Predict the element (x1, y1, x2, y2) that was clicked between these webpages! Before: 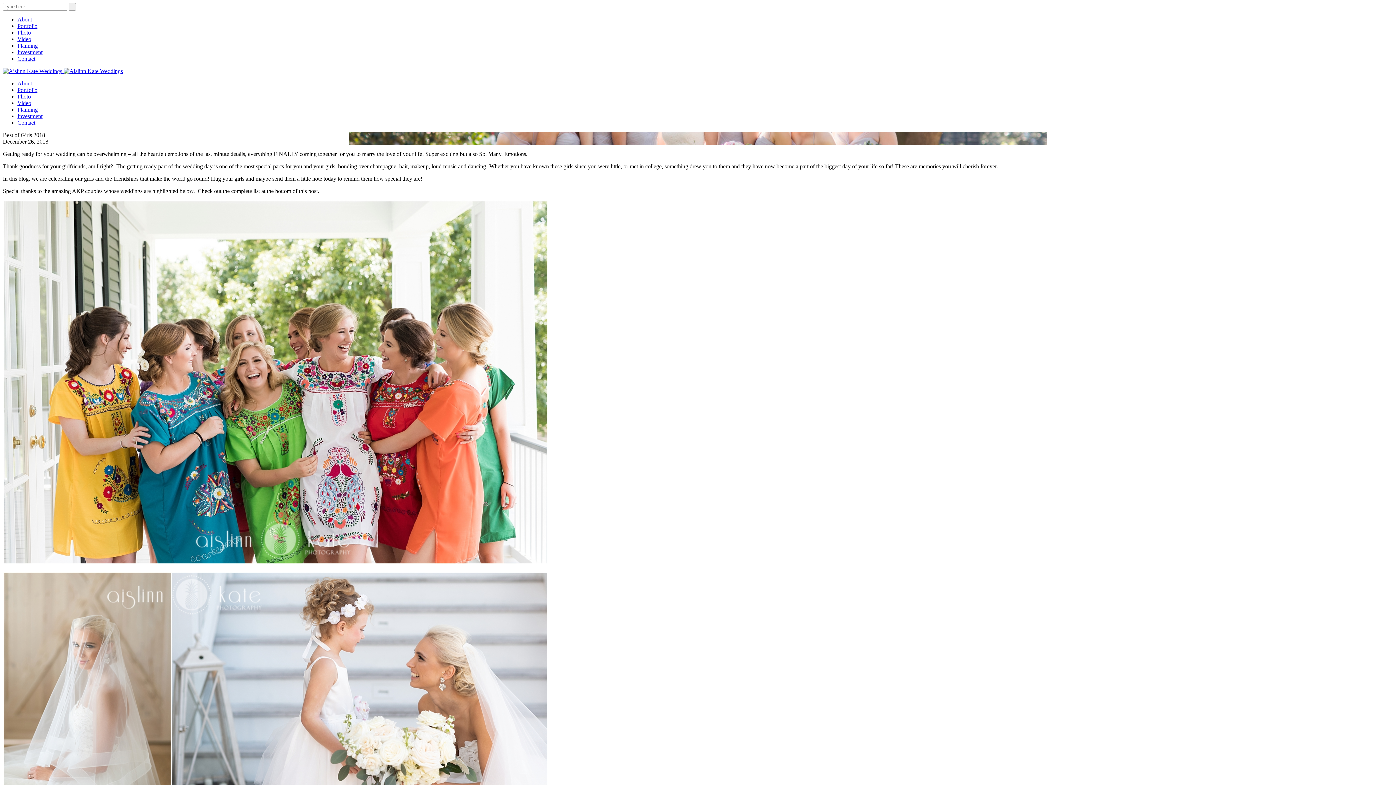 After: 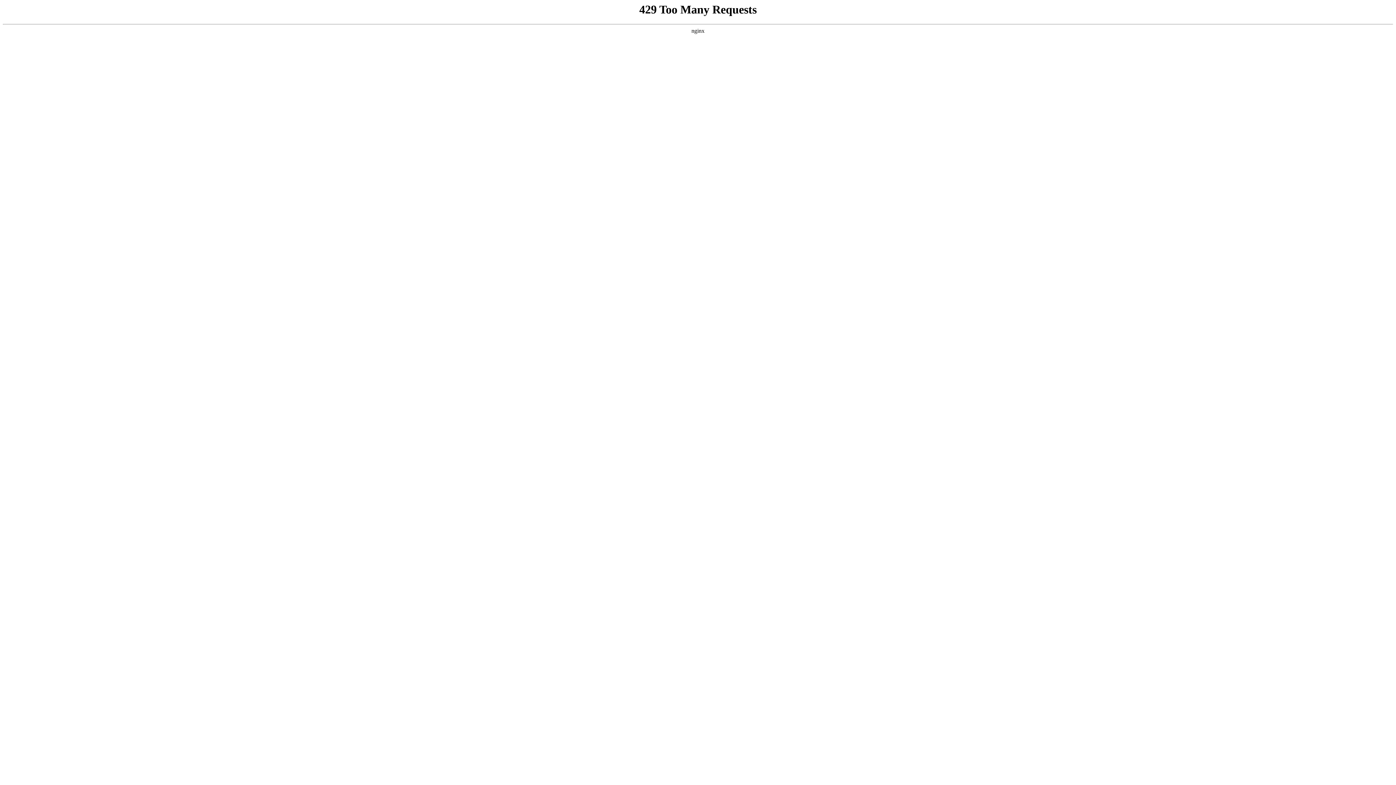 Action: label: Investment bbox: (17, 49, 42, 55)